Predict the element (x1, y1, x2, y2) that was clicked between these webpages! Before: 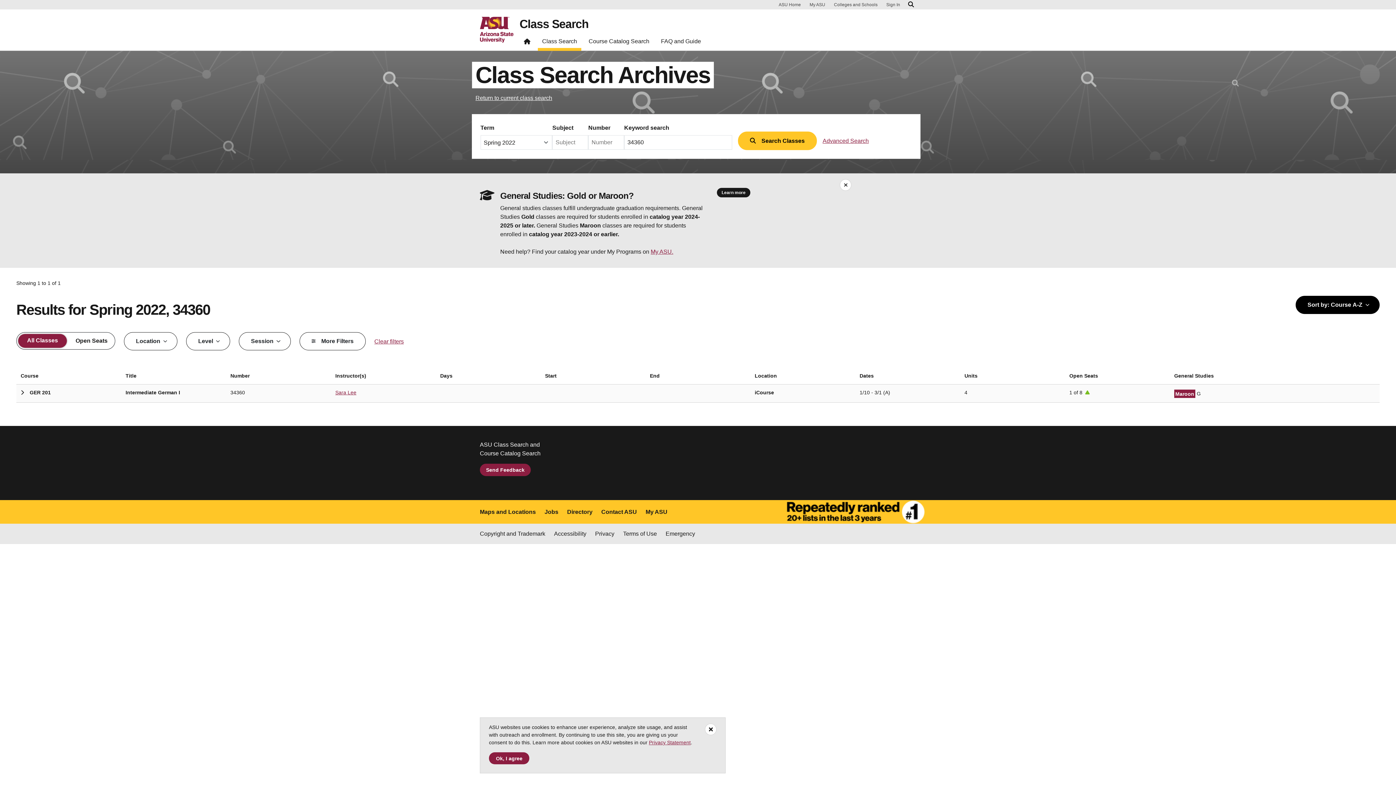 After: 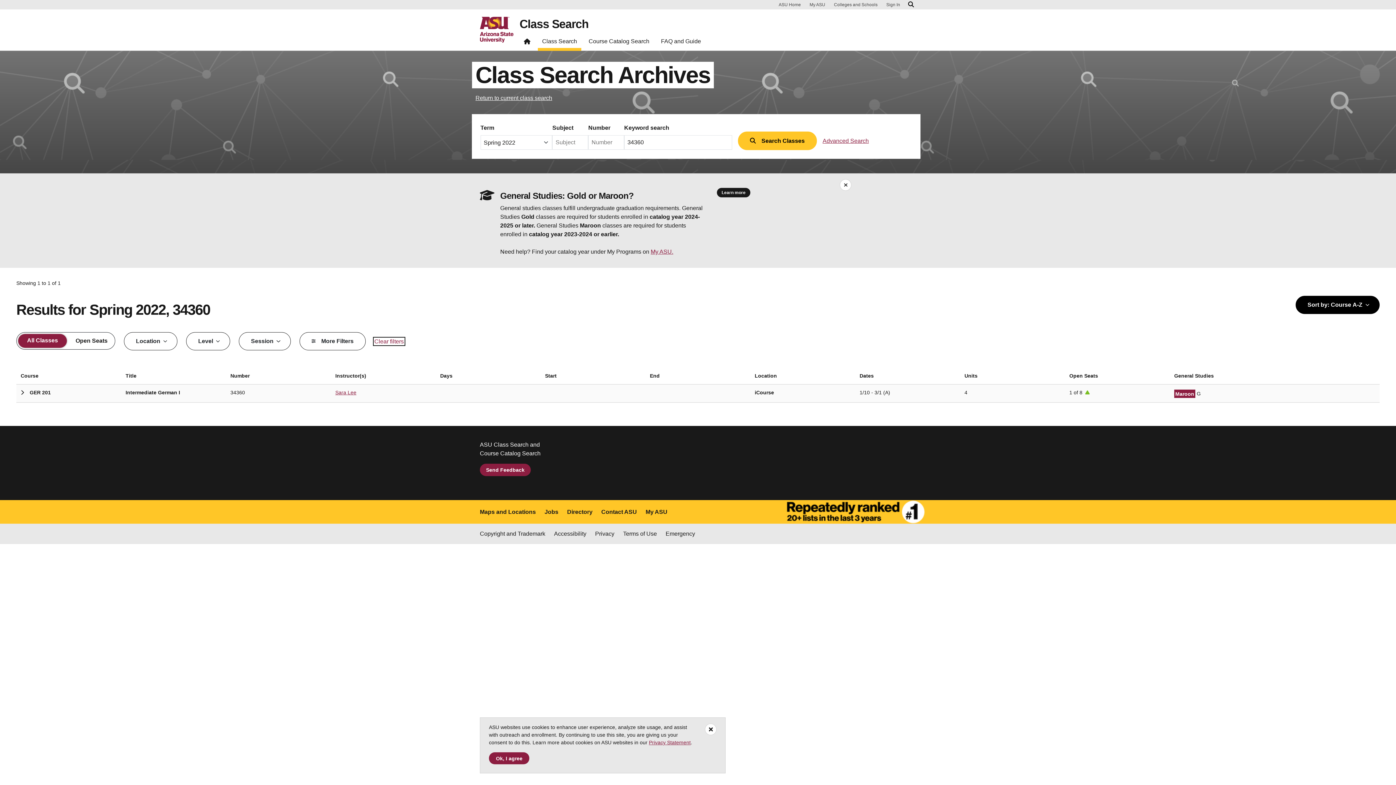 Action: bbox: (374, 338, 403, 344) label: Clear filters